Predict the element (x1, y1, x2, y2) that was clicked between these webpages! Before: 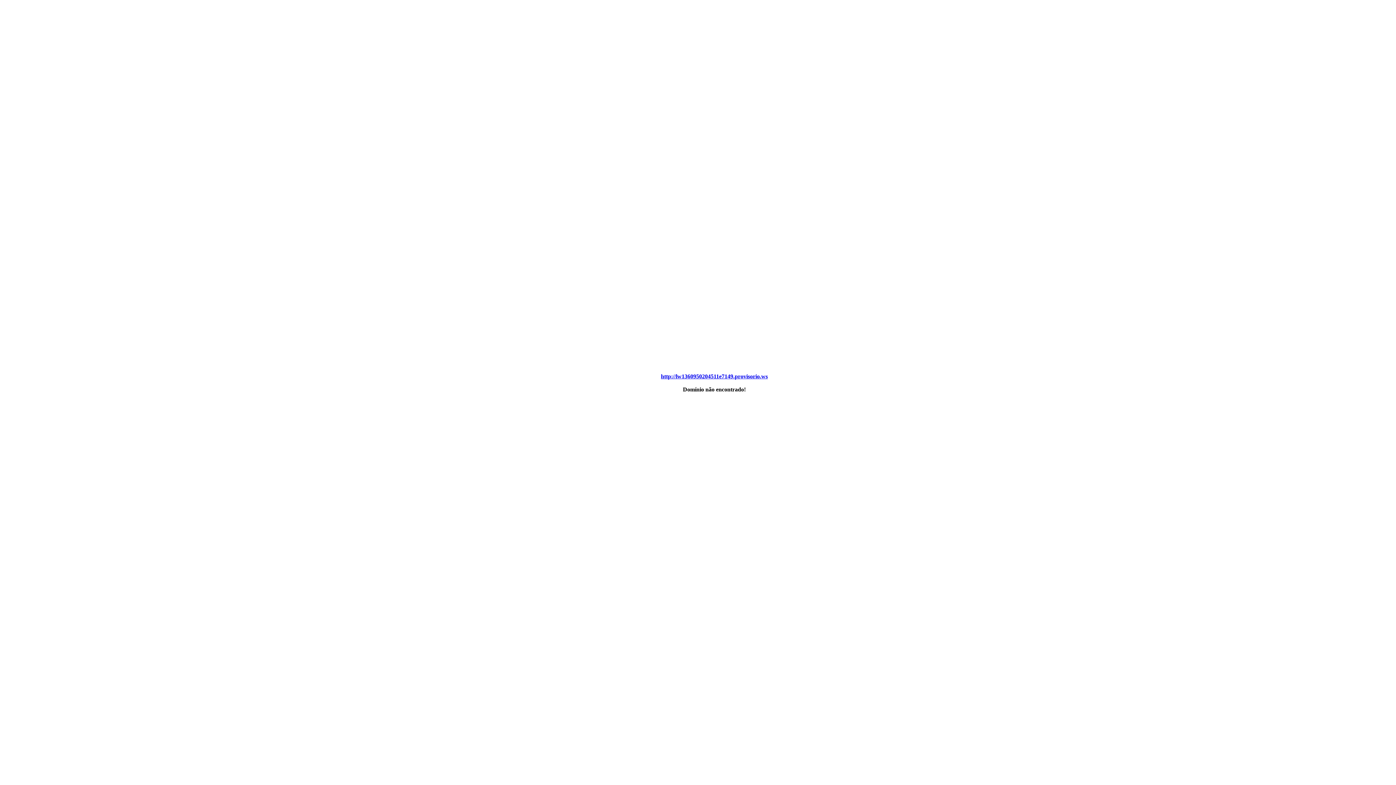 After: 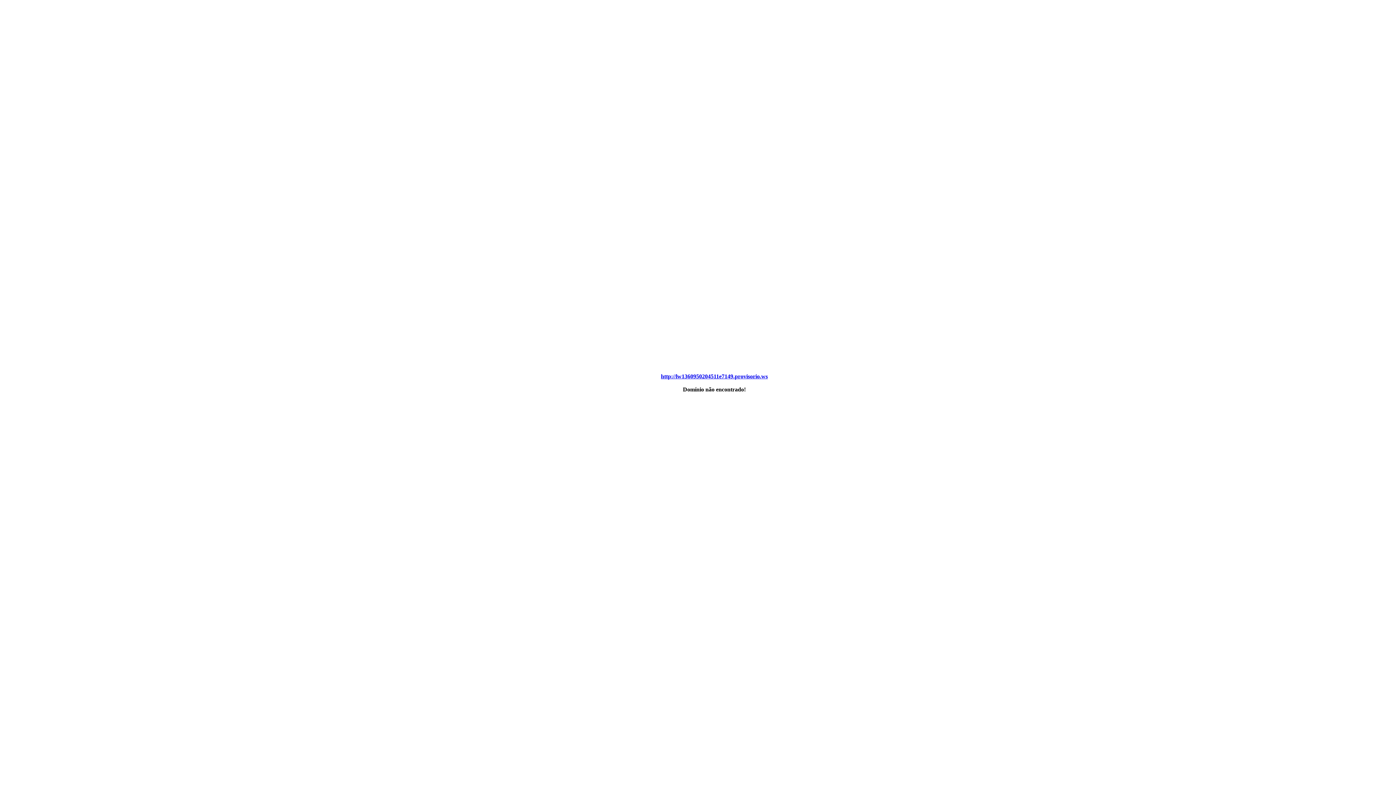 Action: bbox: (661, 373, 768, 379) label: http://lw1360950204511e7149.provisorio.ws